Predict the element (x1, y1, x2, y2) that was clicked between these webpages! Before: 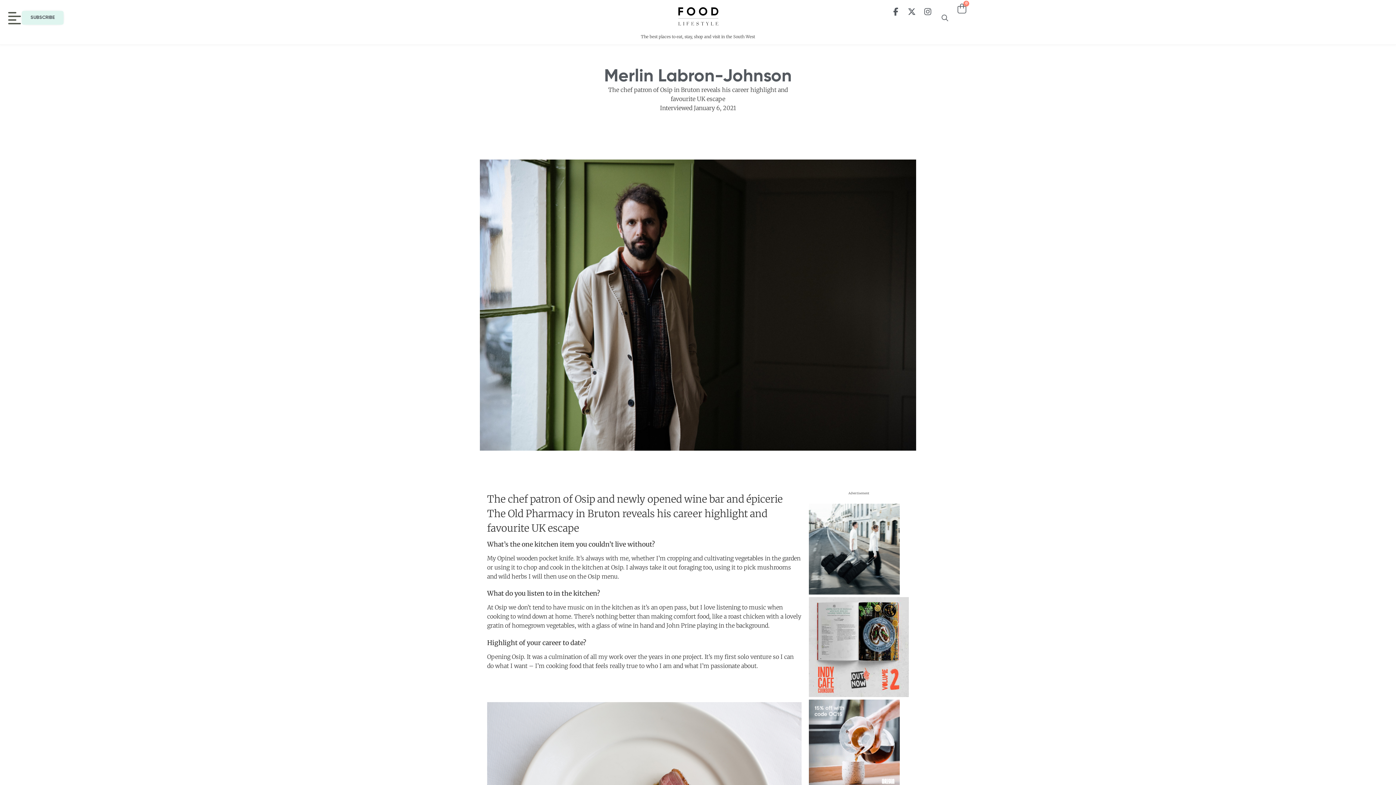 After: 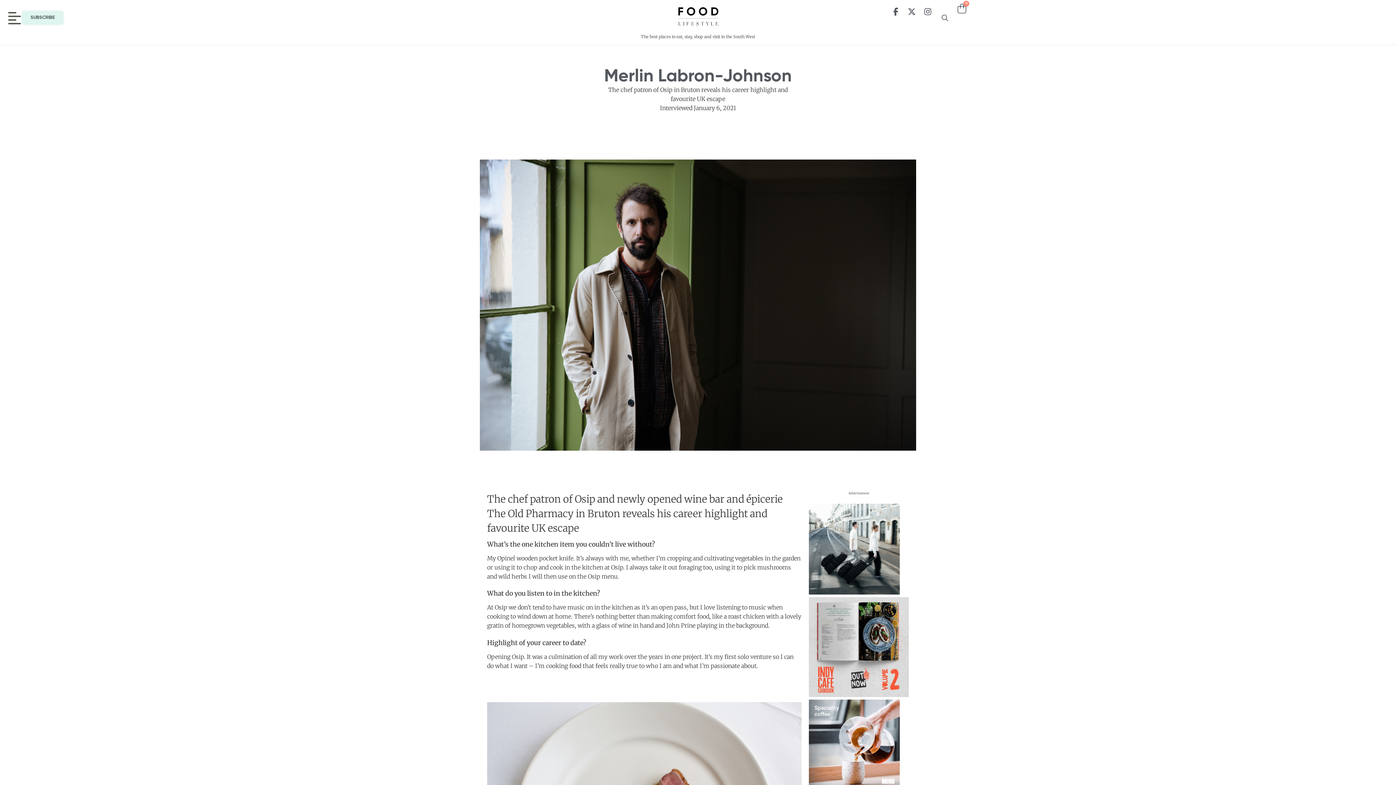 Action: bbox: (809, 691, 909, 698) label: cd096288-c351-4d8b-96a0-97f174ba2269